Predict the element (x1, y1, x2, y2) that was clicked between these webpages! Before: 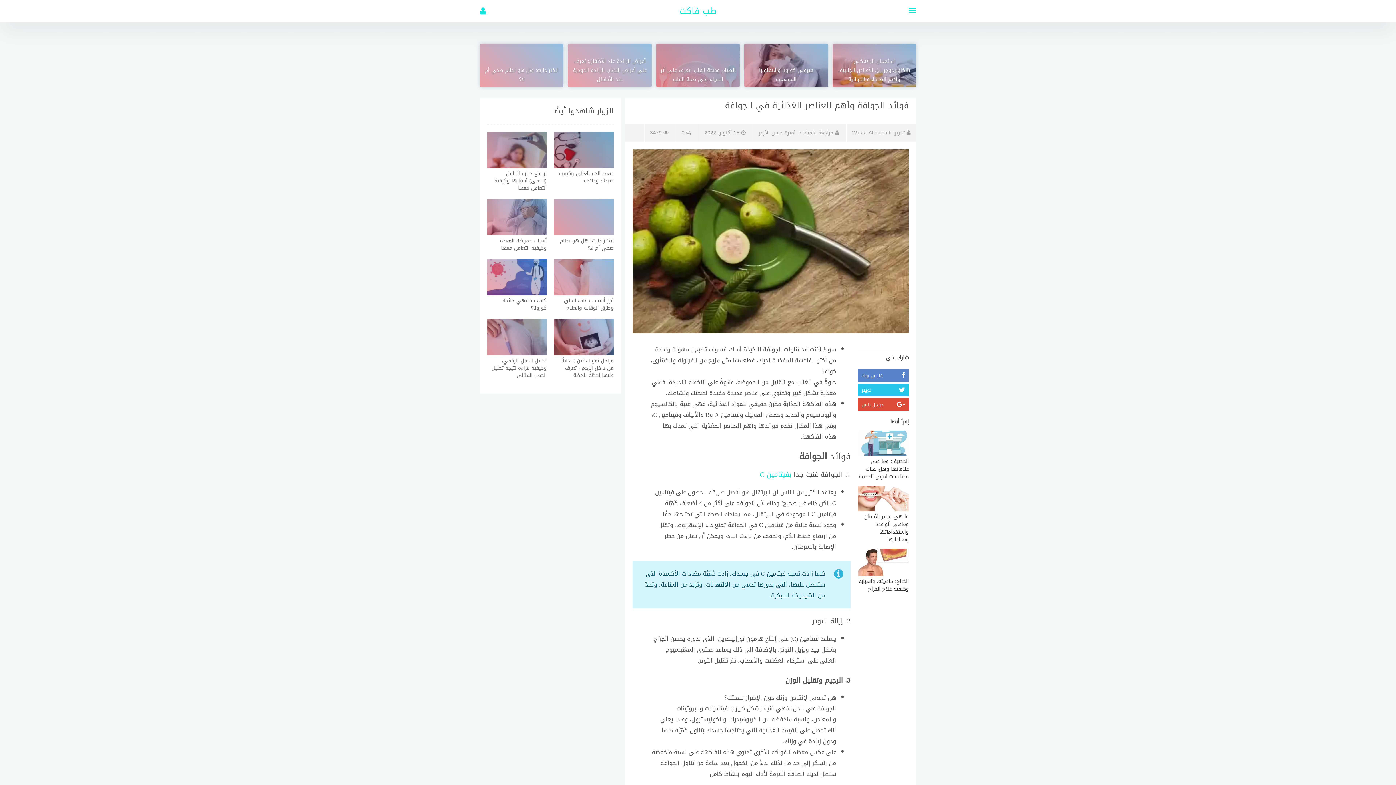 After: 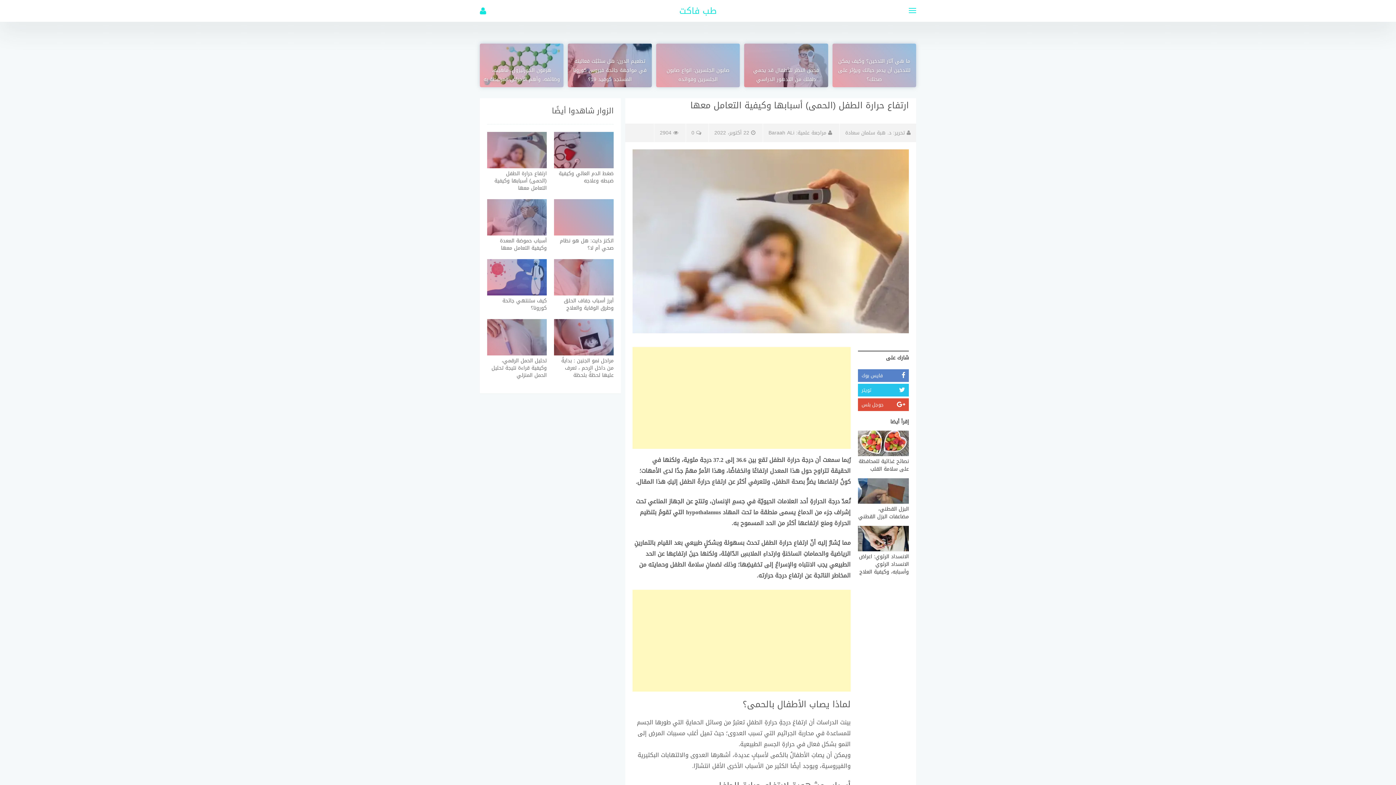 Action: label: ارتفاع حرارة الطفل (الحمى) أسبابها وكيفية التعامل معها bbox: (487, 132, 546, 193)